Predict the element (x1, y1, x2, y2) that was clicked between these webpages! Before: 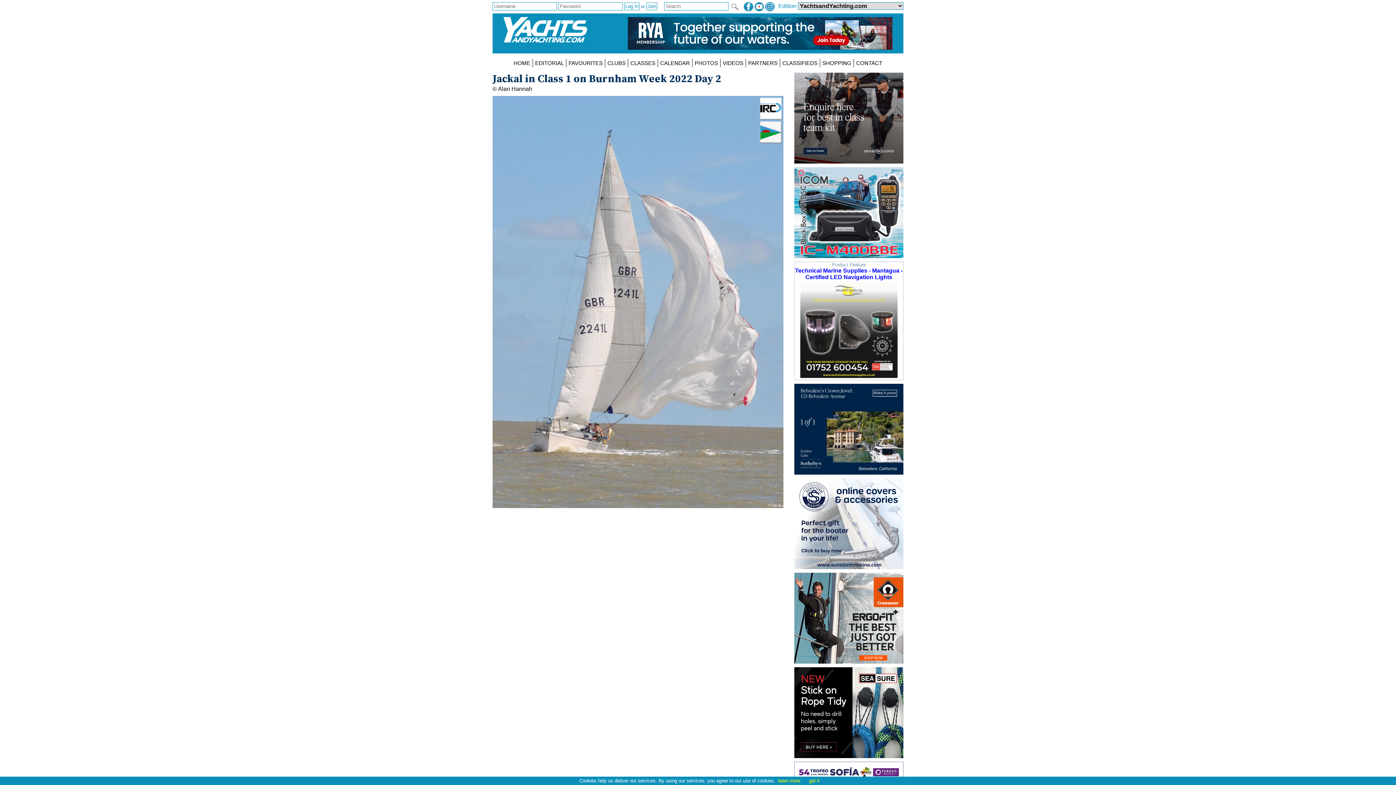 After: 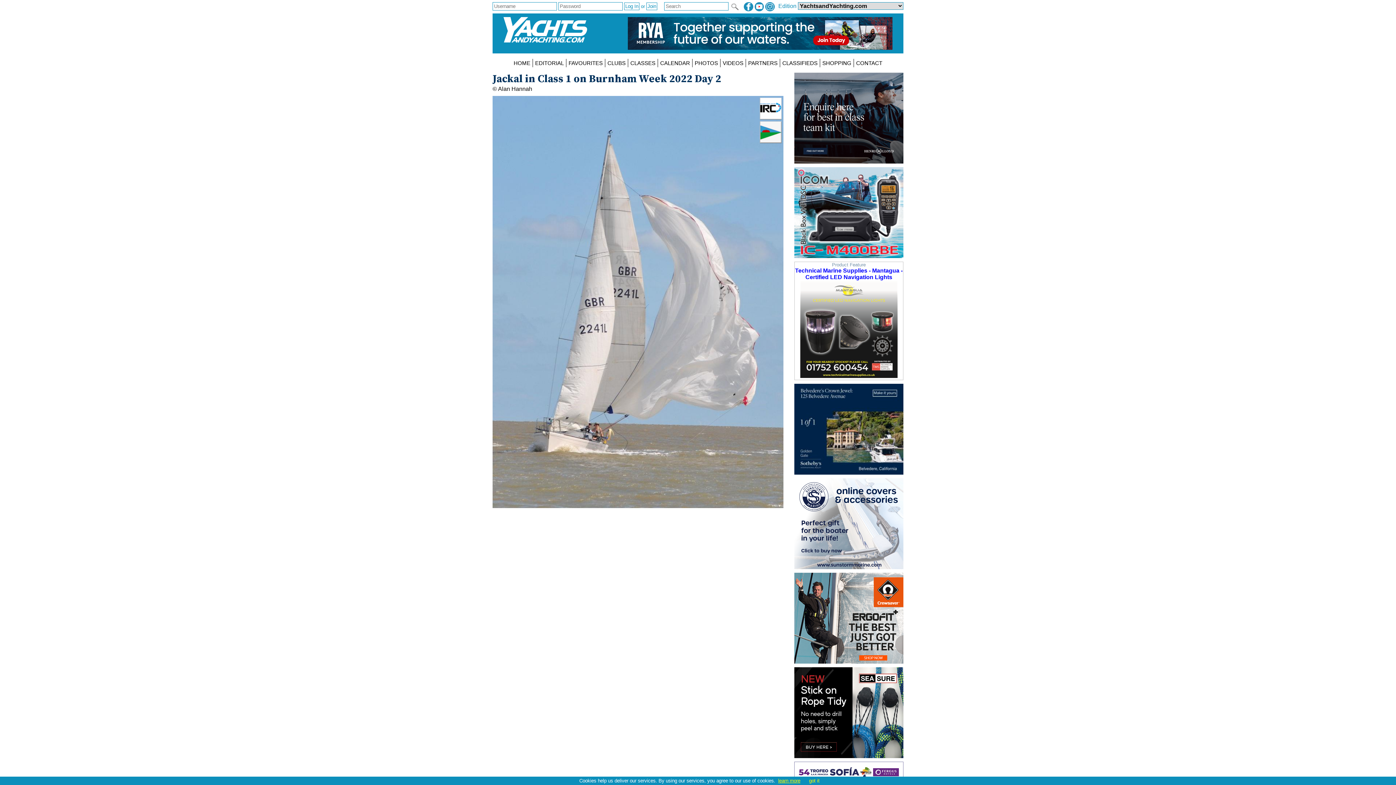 Action: label: learn more bbox: (778, 778, 800, 784)